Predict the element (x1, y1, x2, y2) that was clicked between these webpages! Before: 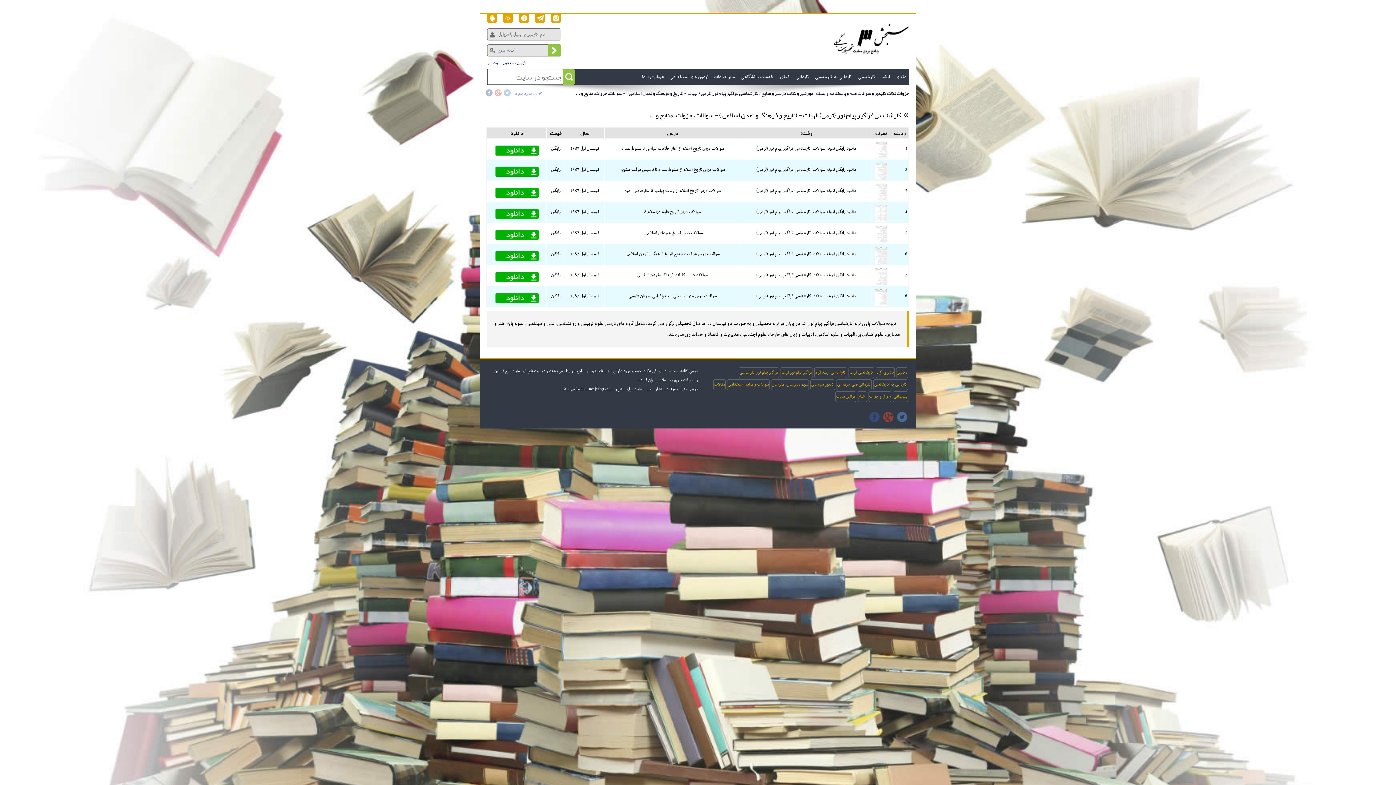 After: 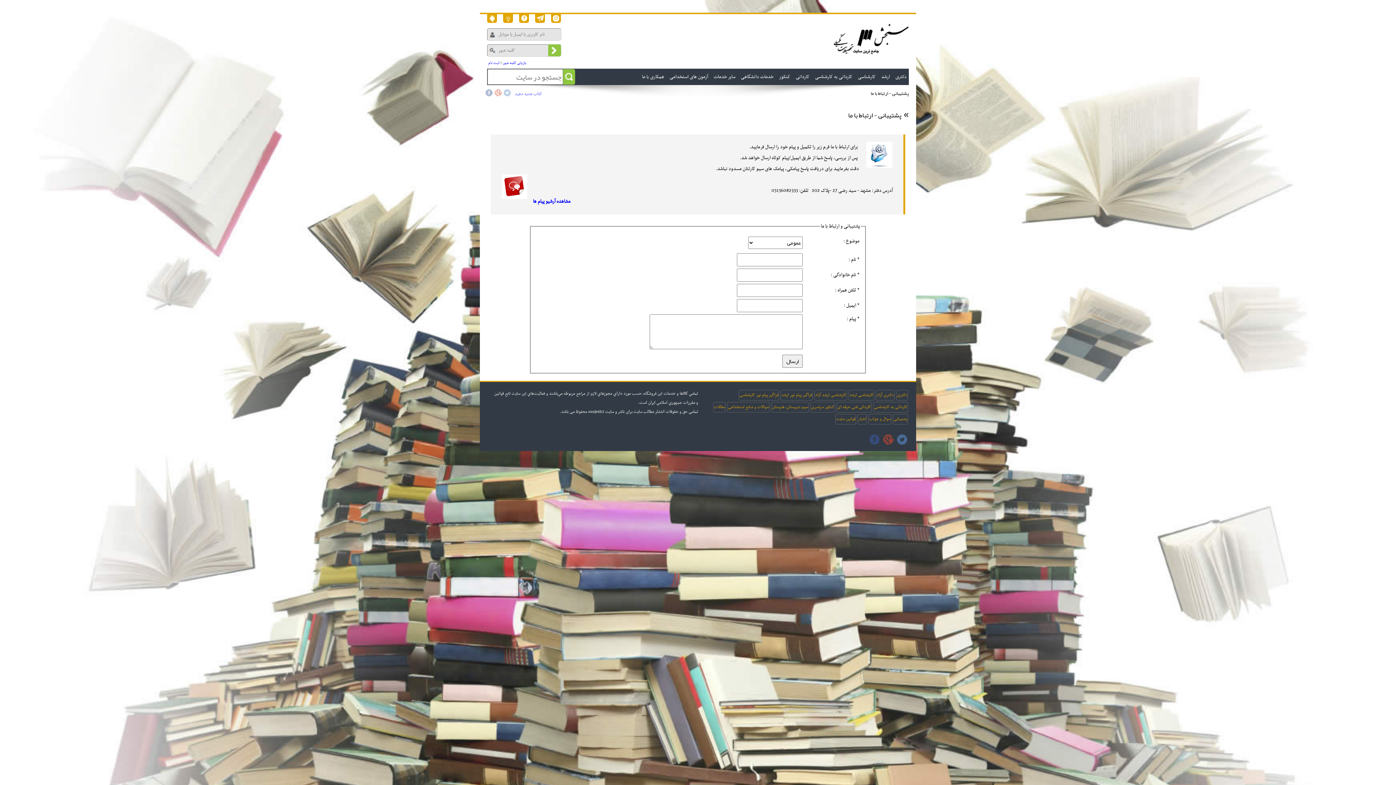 Action: bbox: (487, 14, 497, 22) label:  